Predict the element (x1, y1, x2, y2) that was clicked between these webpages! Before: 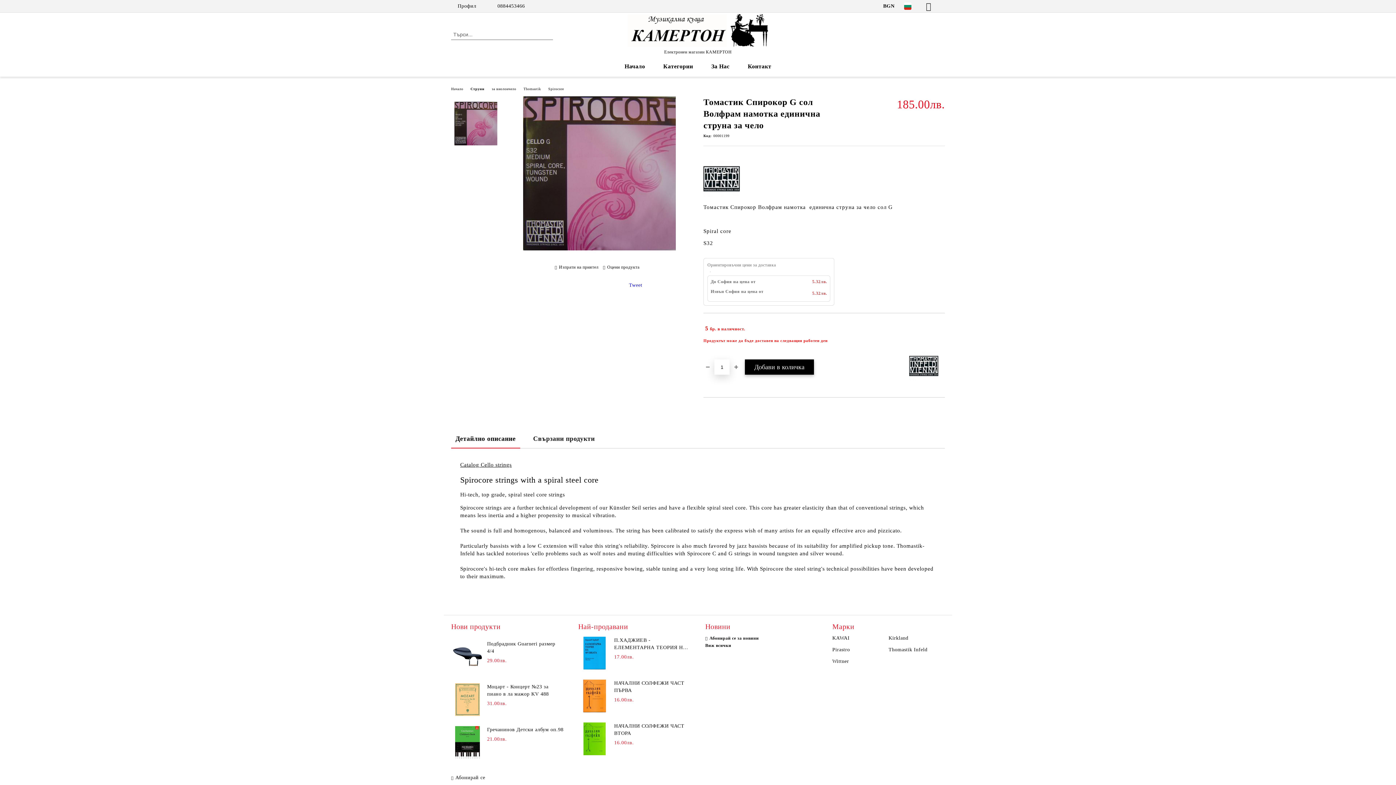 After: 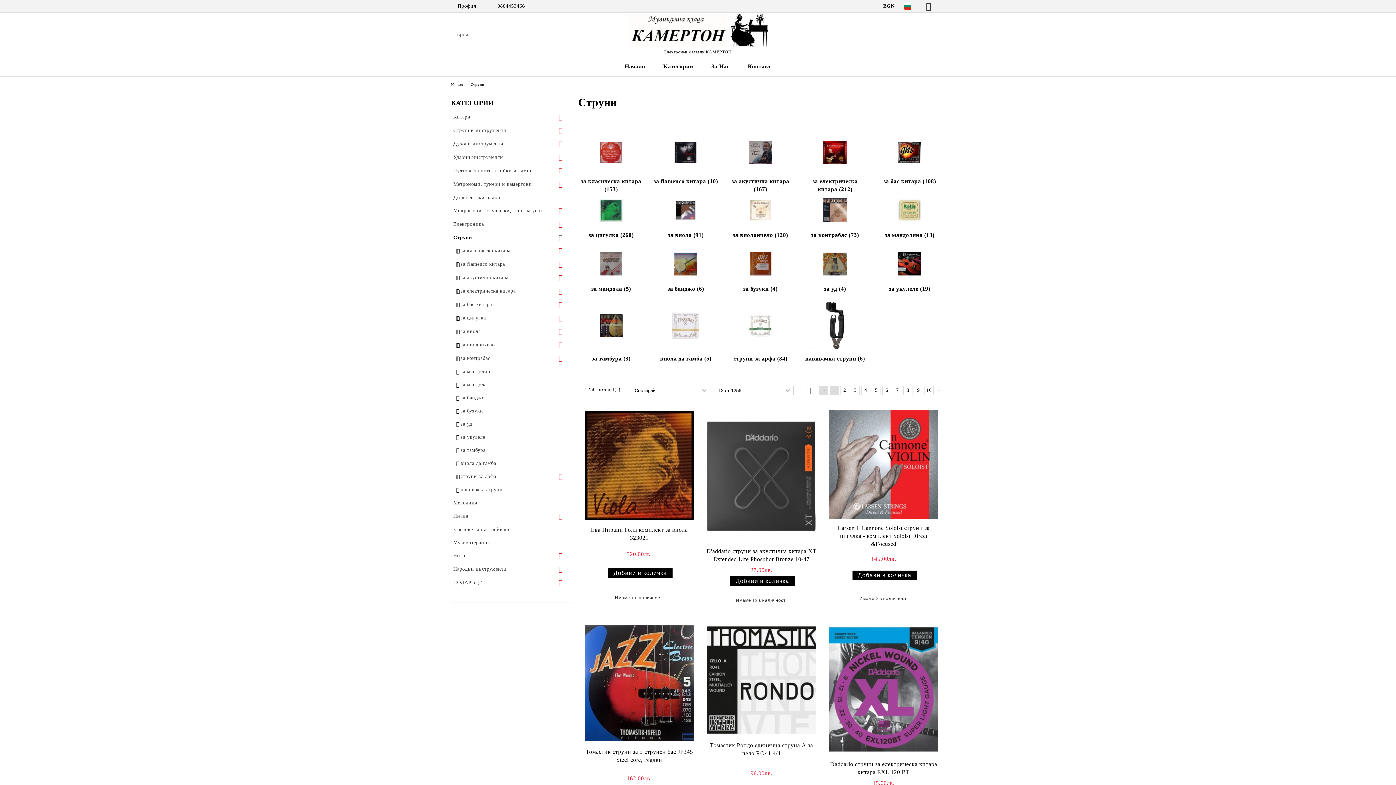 Action: bbox: (470, 86, 484, 90) label: Струни